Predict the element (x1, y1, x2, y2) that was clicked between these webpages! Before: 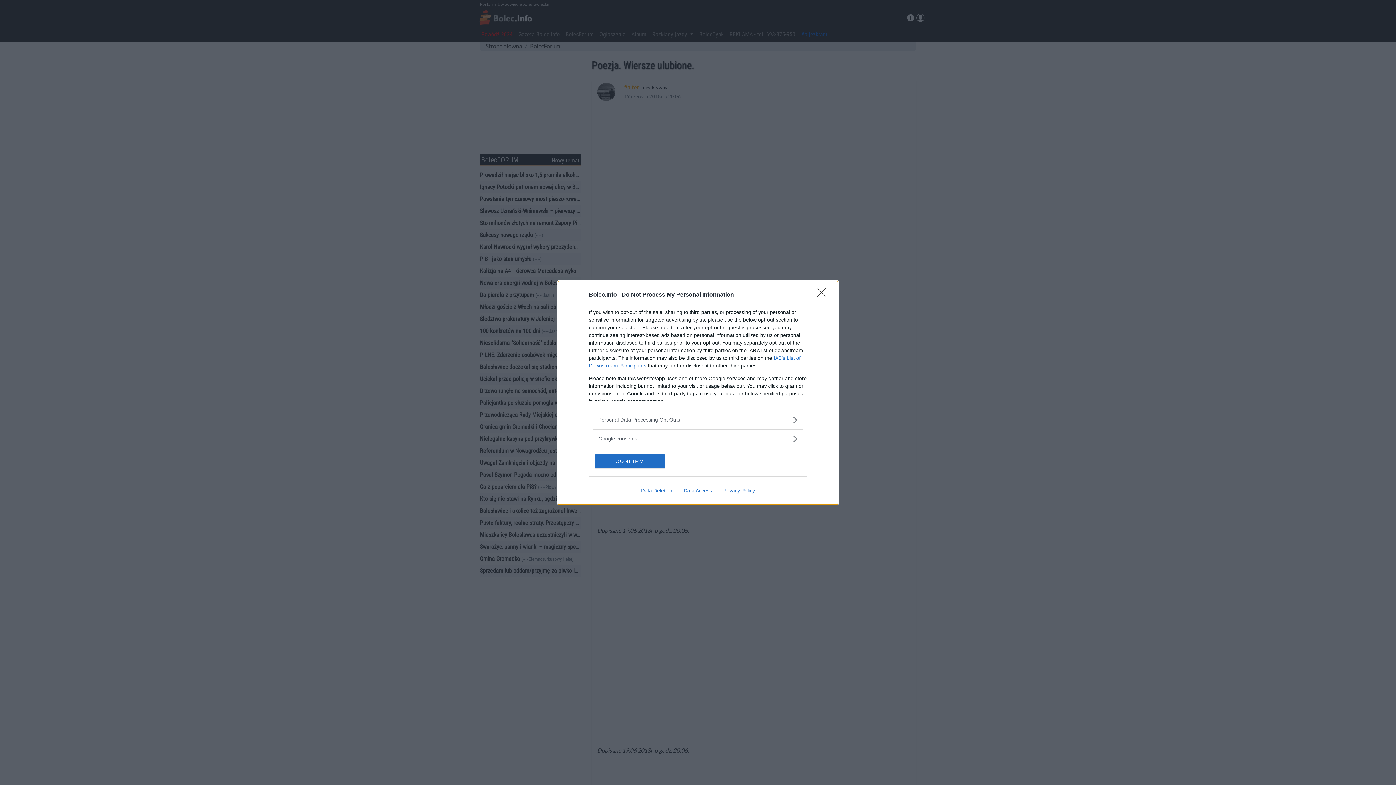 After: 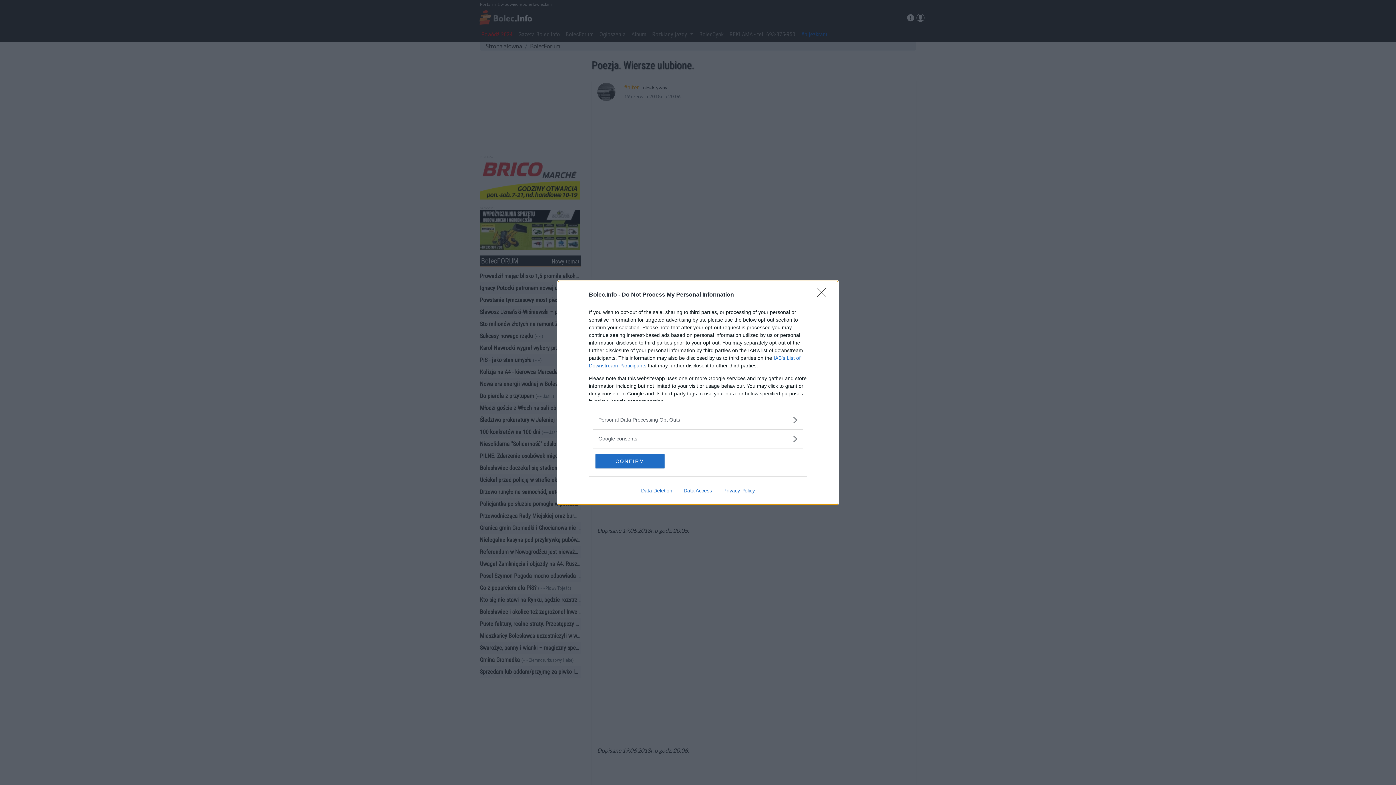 Action: bbox: (717, 487, 760, 493) label: Privacy Policy